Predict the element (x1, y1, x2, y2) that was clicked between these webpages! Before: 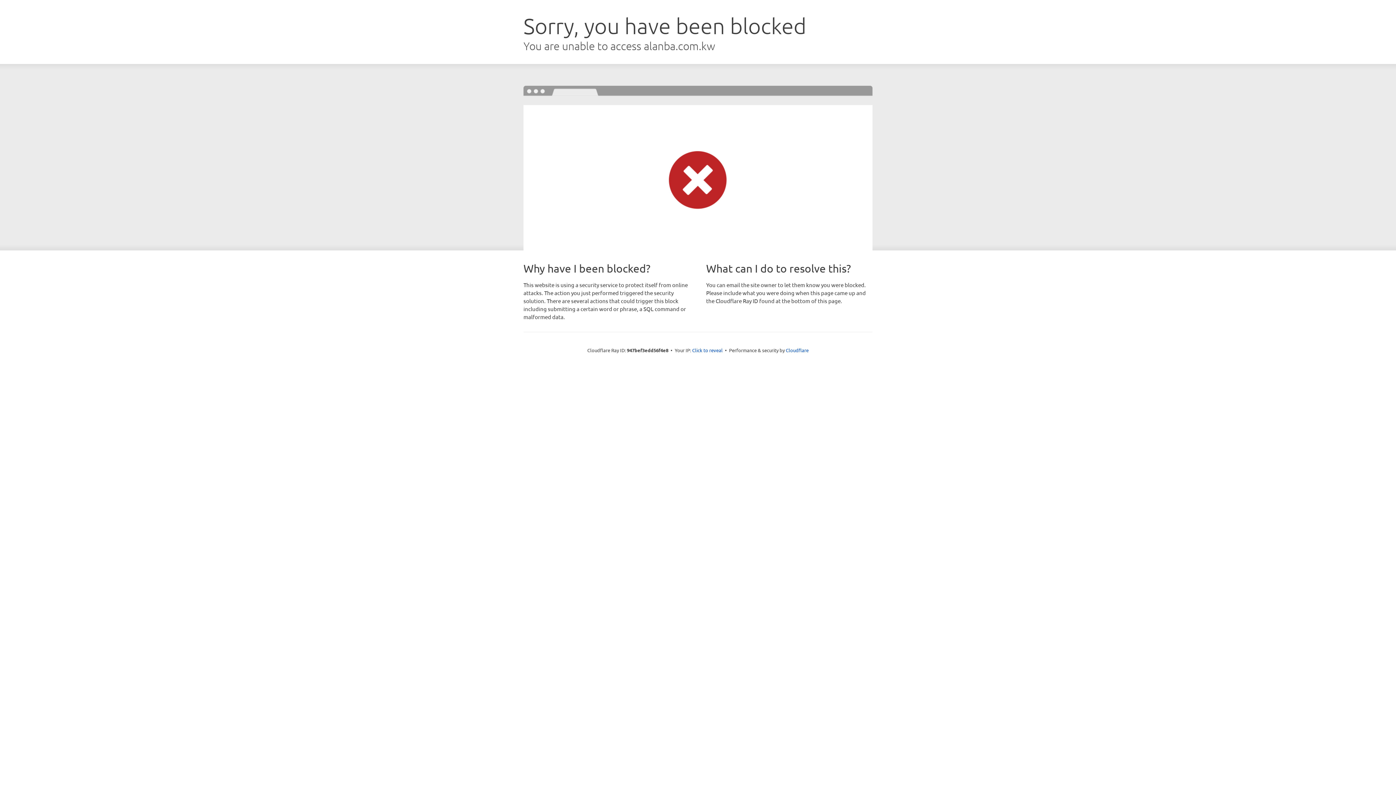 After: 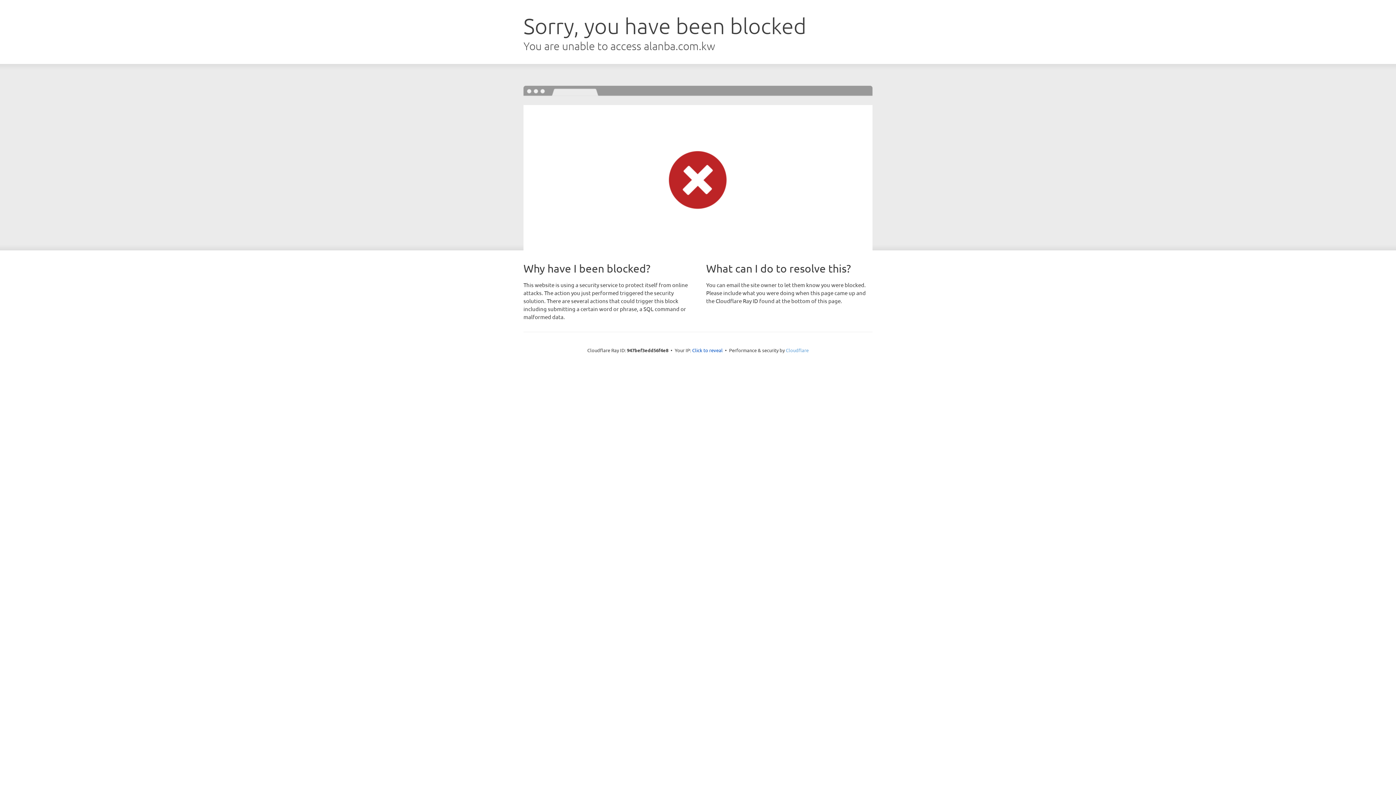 Action: bbox: (786, 347, 808, 353) label: Cloudflare